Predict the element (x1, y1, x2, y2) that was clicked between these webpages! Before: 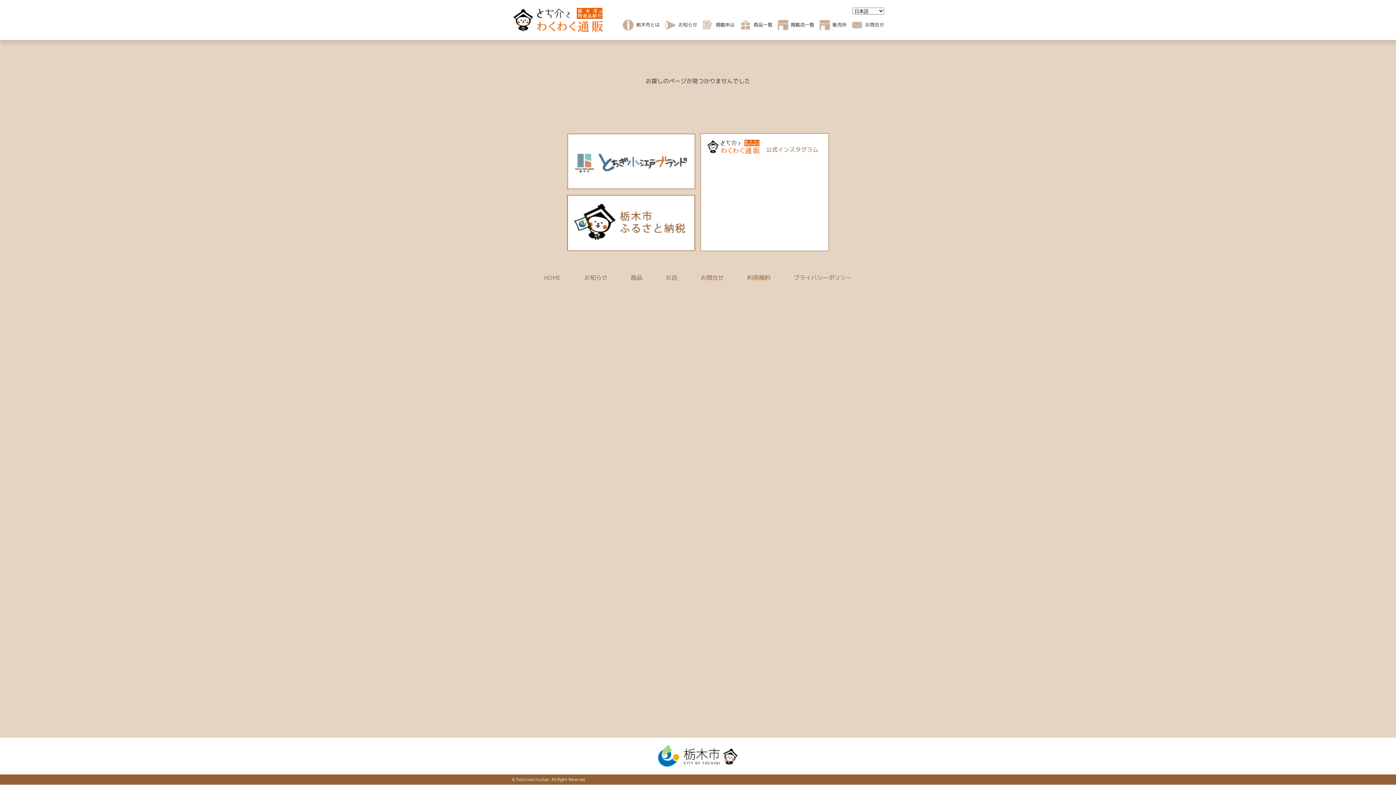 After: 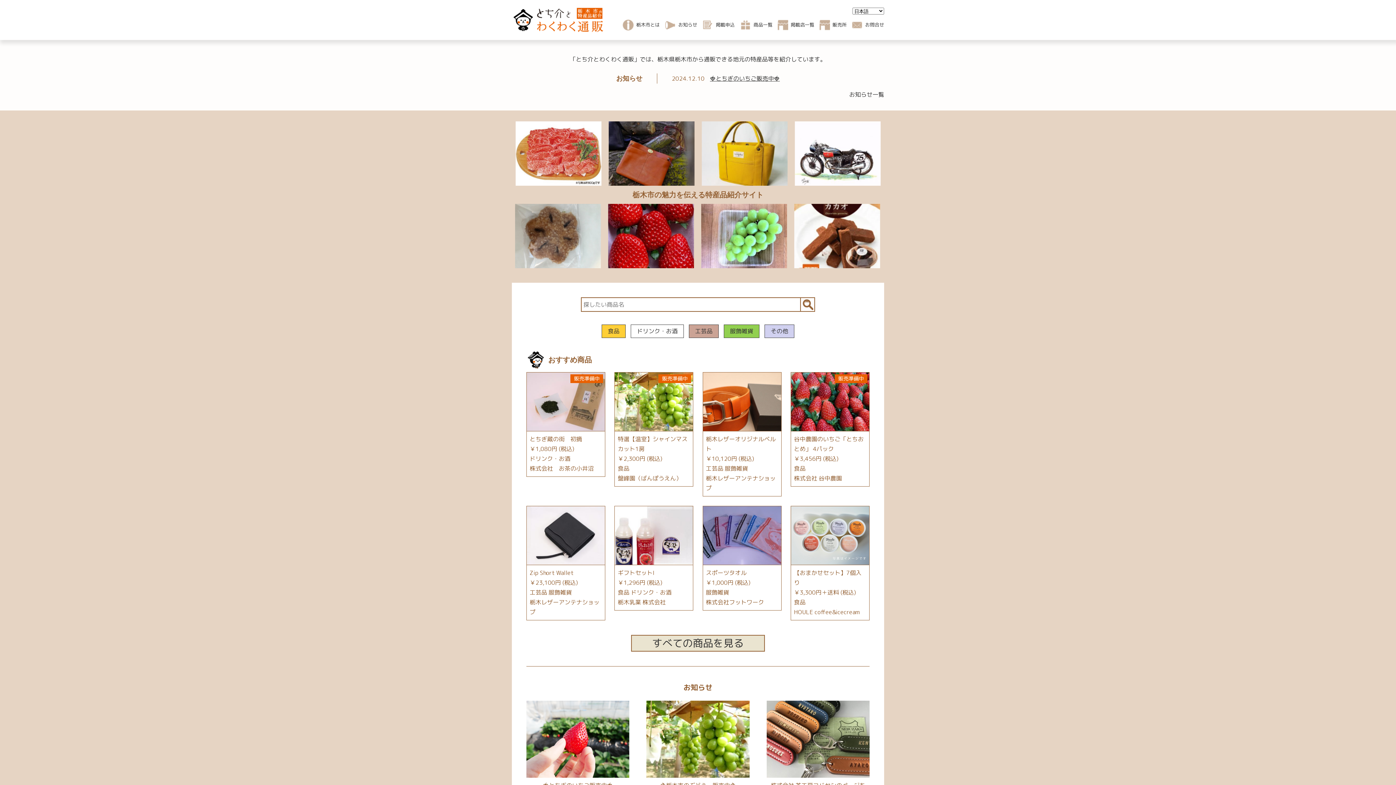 Action: bbox: (544, 273, 561, 281) label: HOME